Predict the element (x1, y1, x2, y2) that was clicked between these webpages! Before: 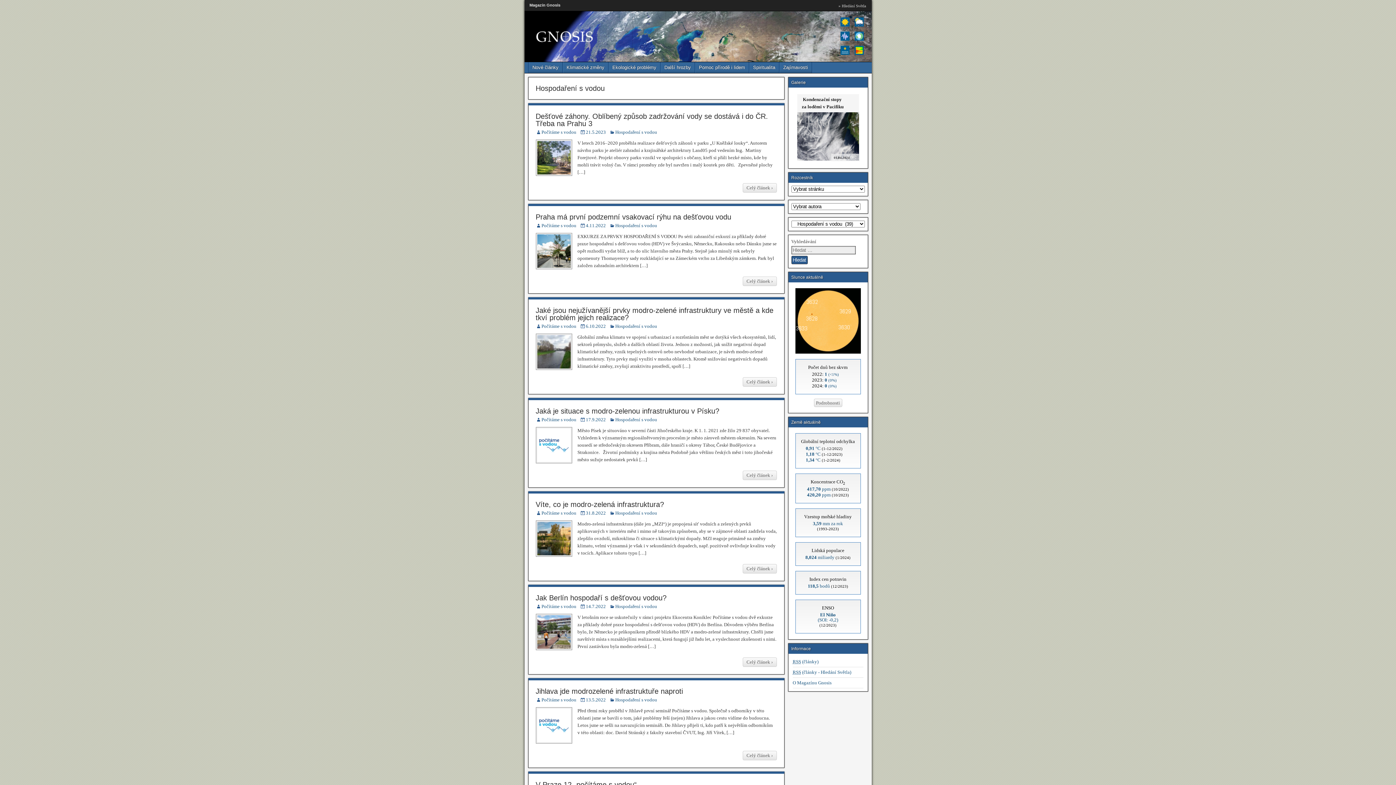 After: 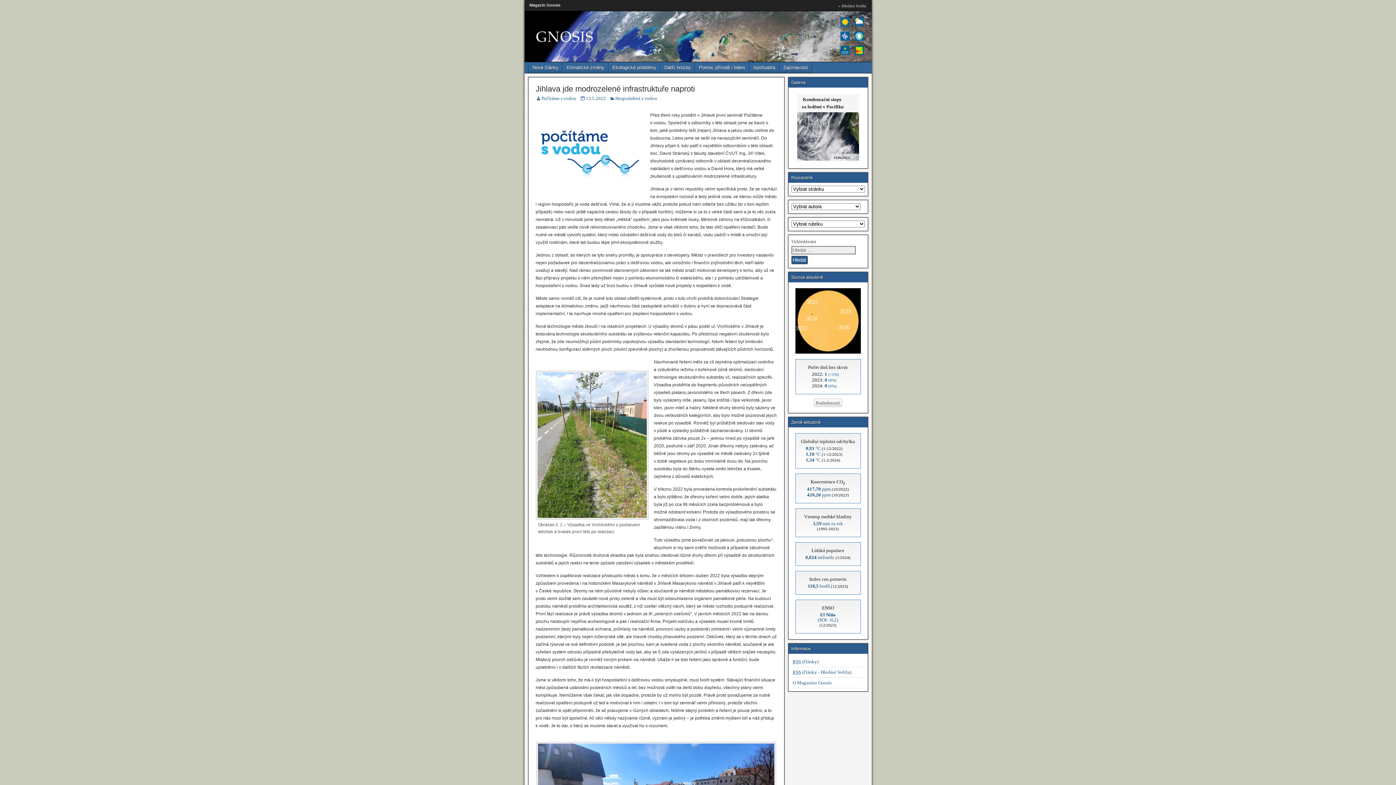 Action: bbox: (535, 687, 683, 695) label: Jihlava jde modrozelené infrastruktuře naproti